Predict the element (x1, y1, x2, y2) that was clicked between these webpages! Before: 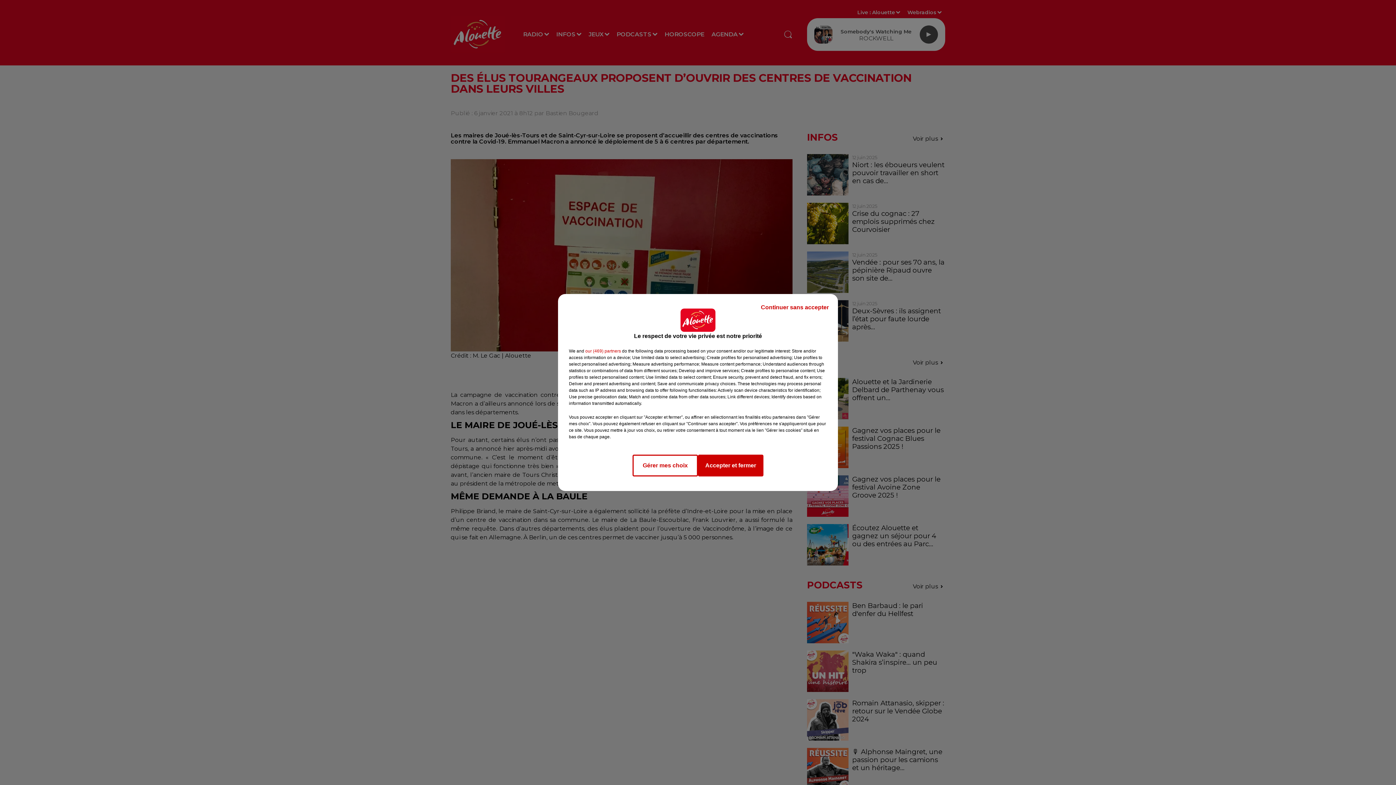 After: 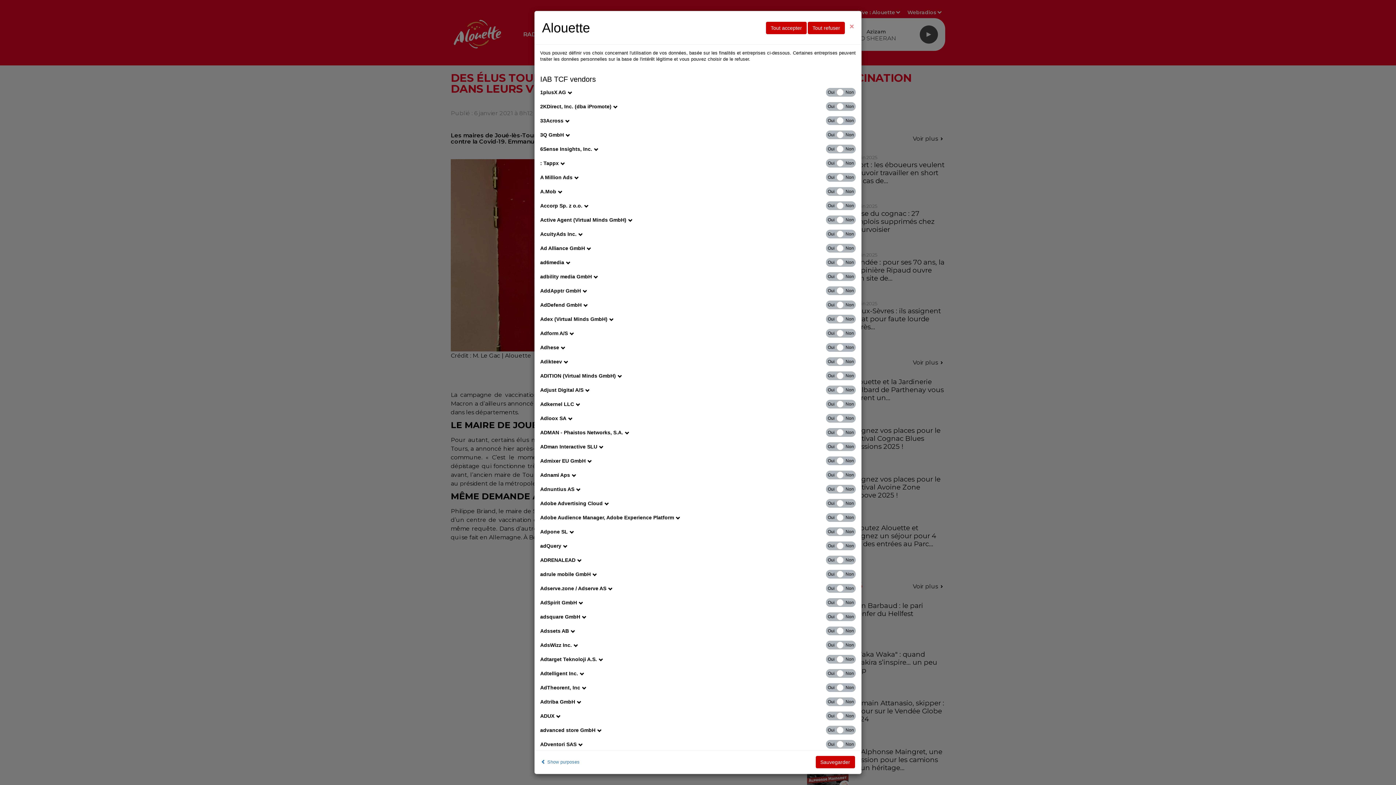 Action: label: show vendors bbox: (585, 348, 621, 354)